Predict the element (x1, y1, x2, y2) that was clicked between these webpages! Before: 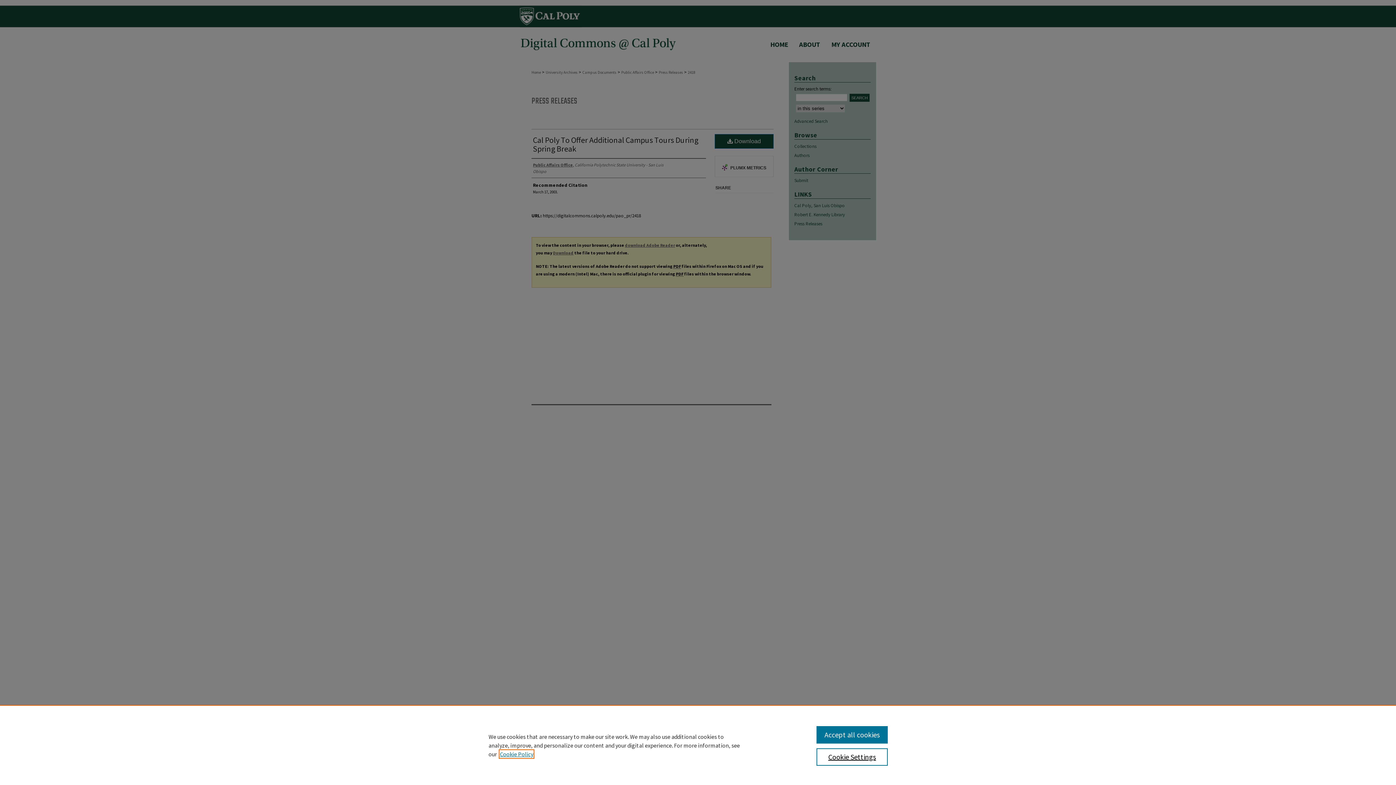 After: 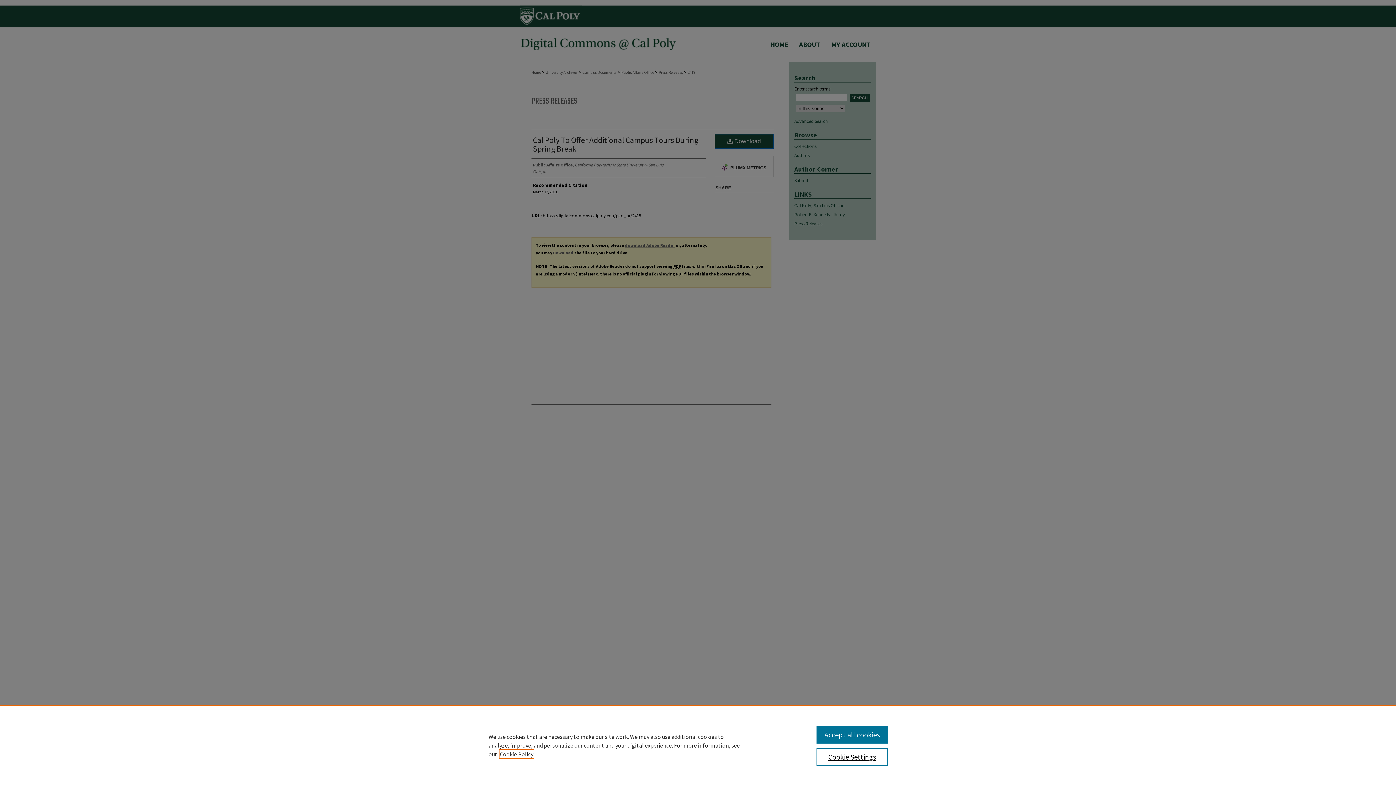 Action: bbox: (500, 750, 533, 758) label: , opens in a new tab